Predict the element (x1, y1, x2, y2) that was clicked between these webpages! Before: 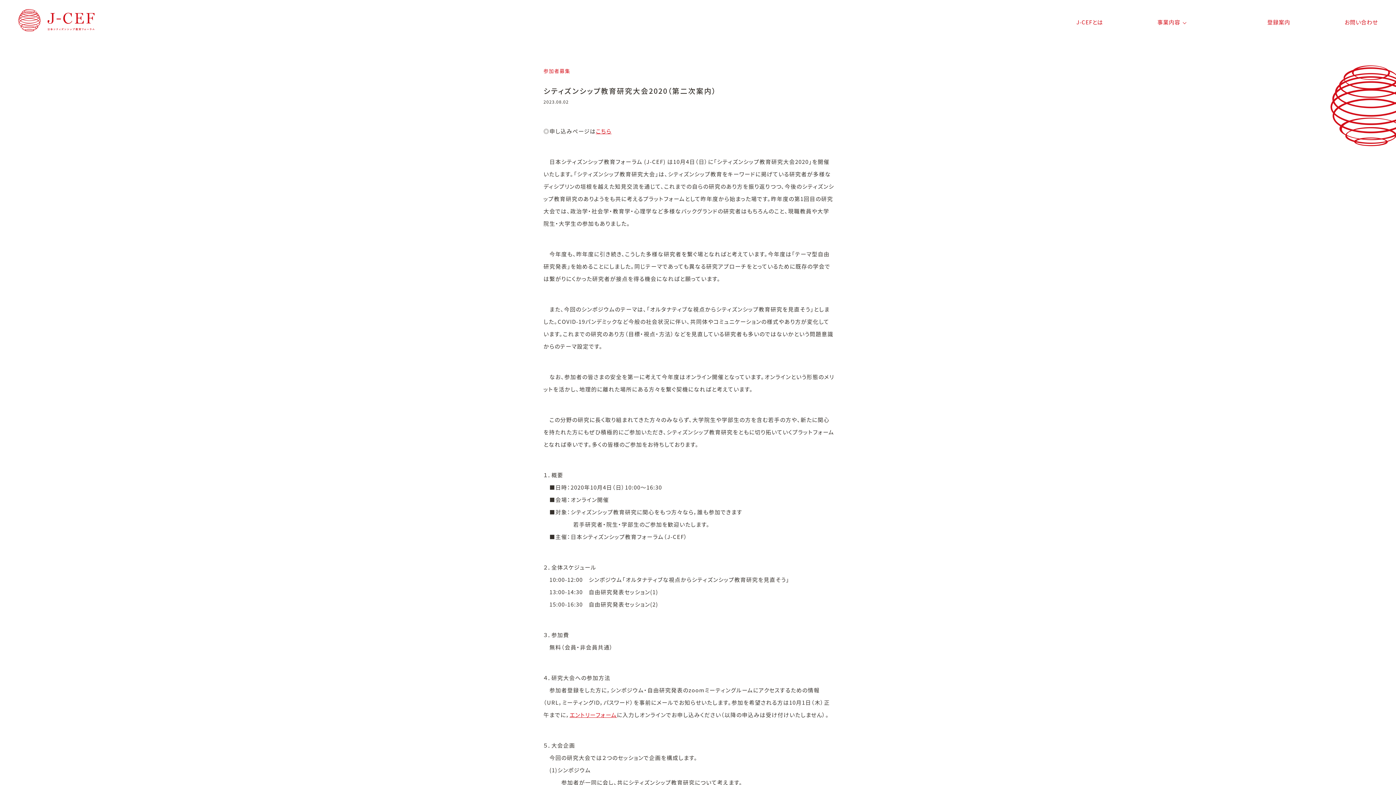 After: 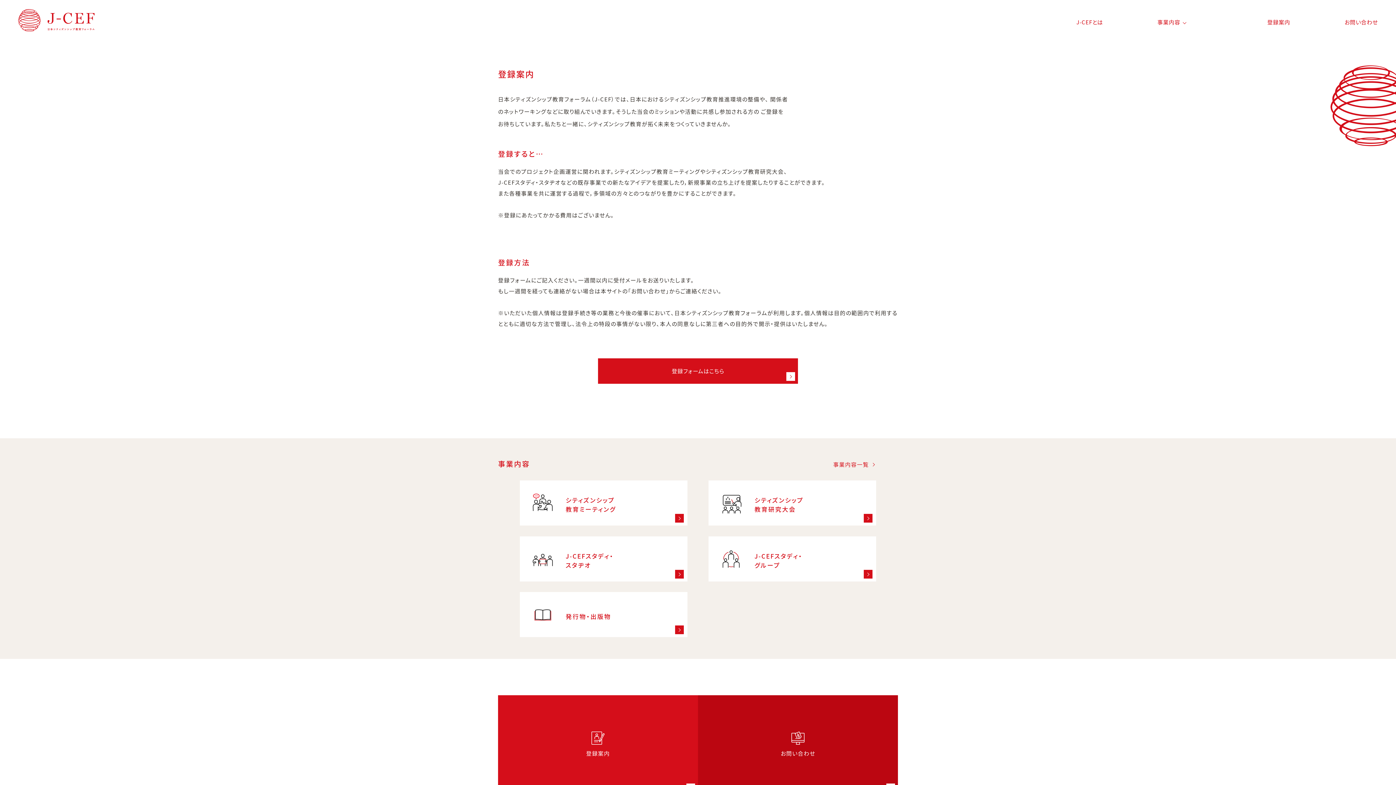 Action: label: 登録案内 bbox: (1267, 16, 1290, 27)